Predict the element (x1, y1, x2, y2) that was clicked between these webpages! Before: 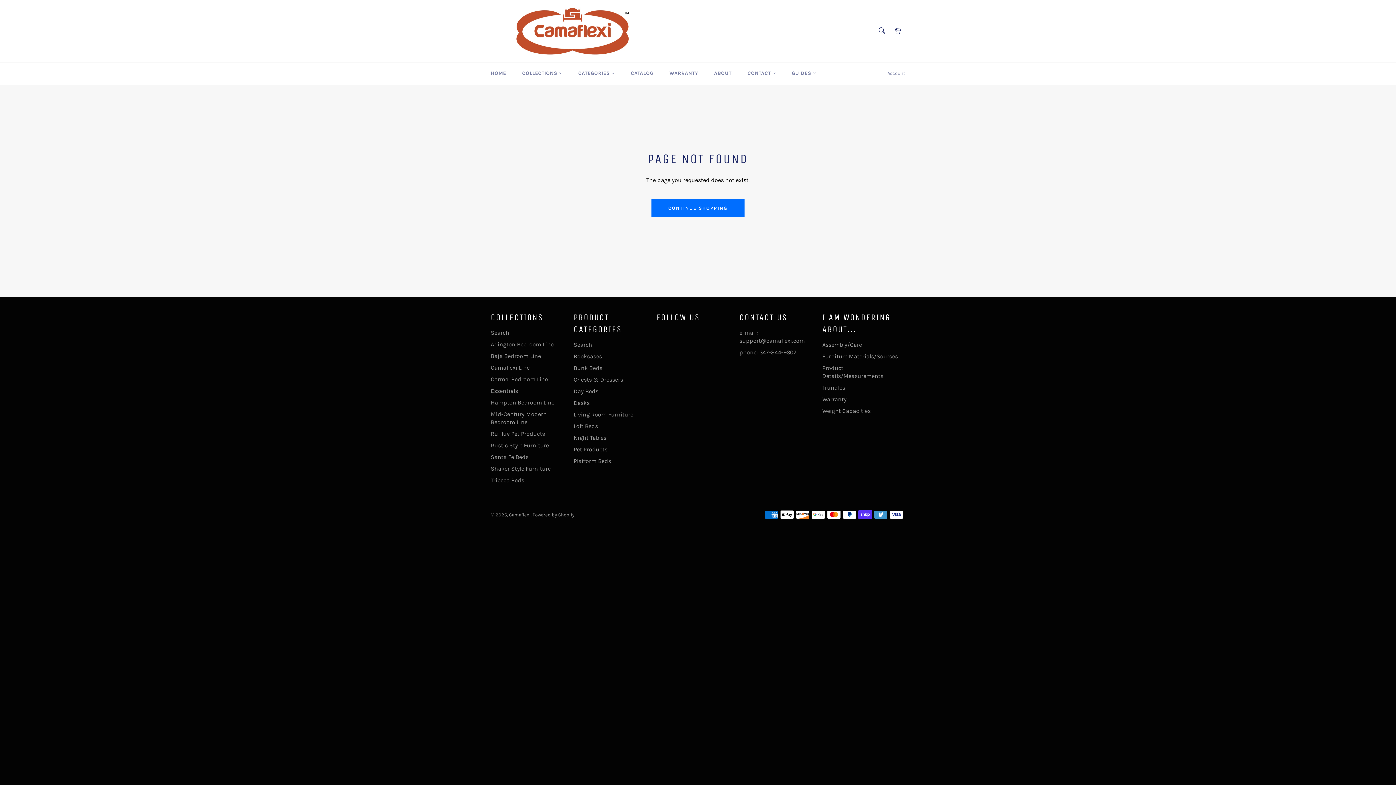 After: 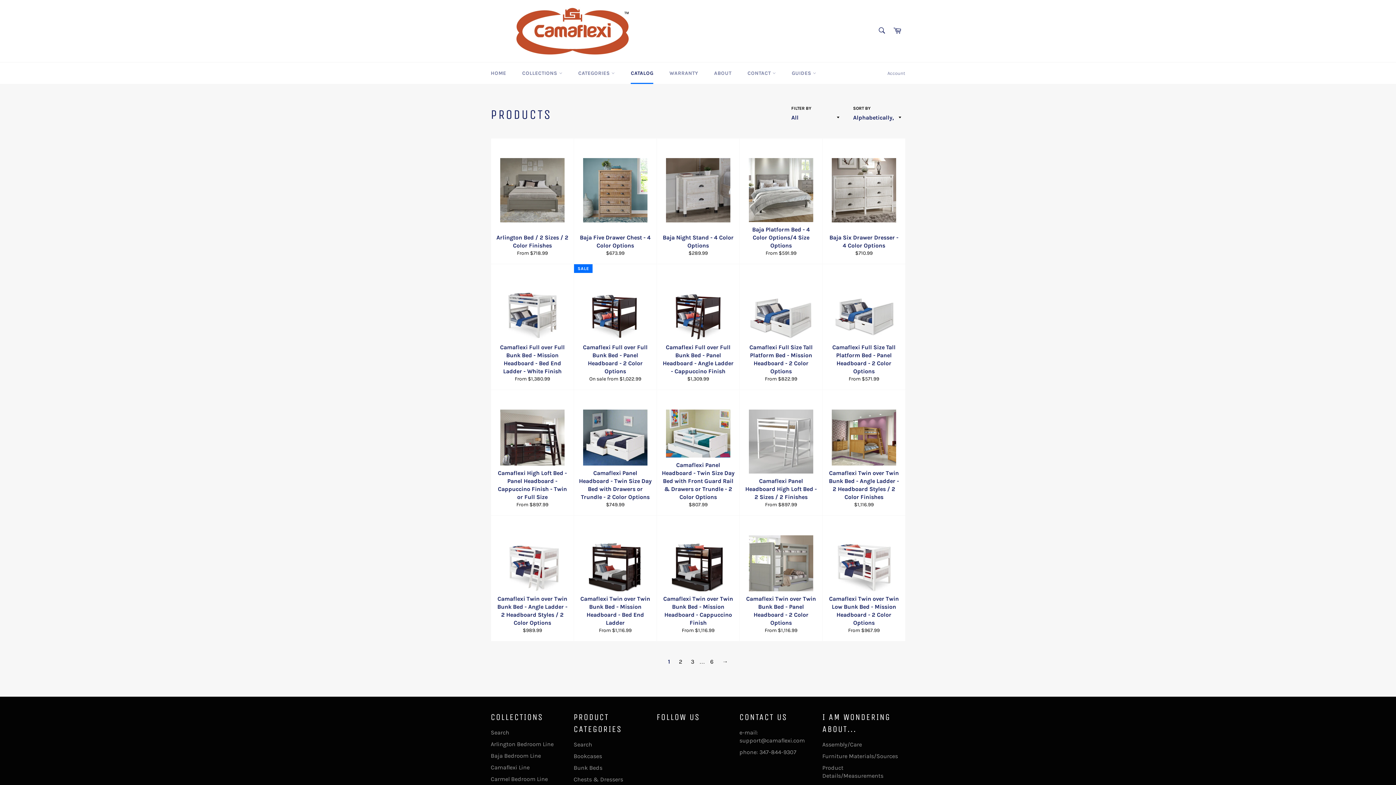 Action: bbox: (623, 62, 660, 84) label: CATALOG